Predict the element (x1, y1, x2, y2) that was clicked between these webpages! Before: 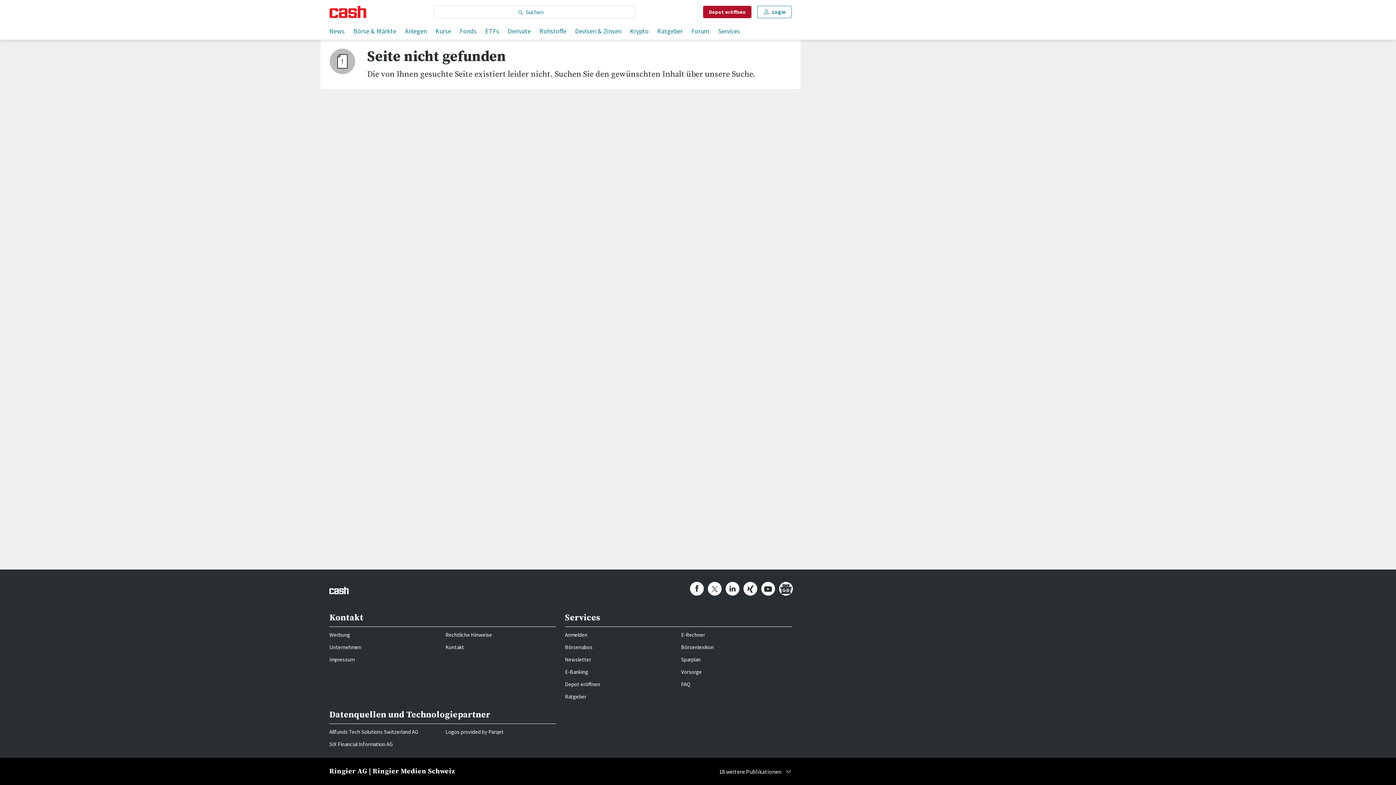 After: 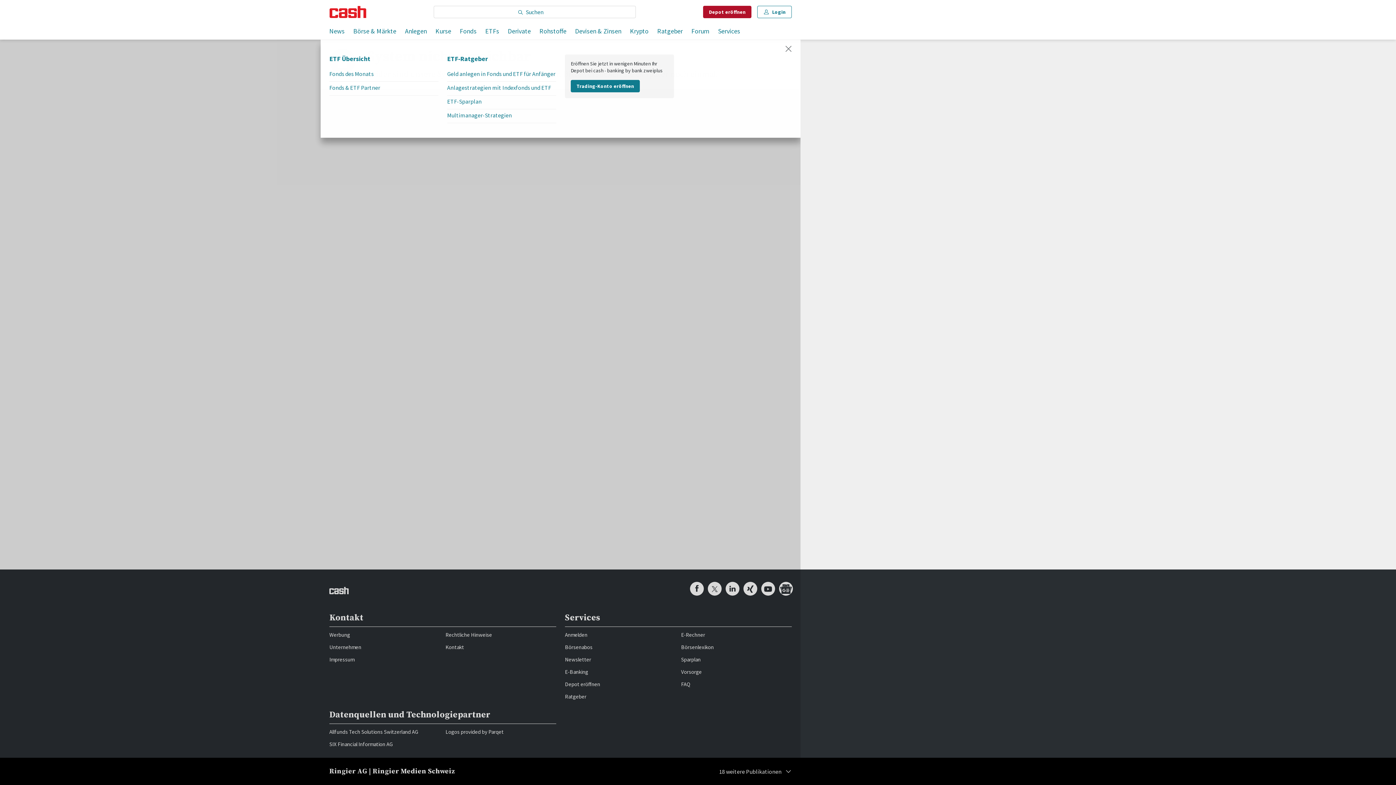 Action: label: ETFs bbox: (485, 24, 499, 39)